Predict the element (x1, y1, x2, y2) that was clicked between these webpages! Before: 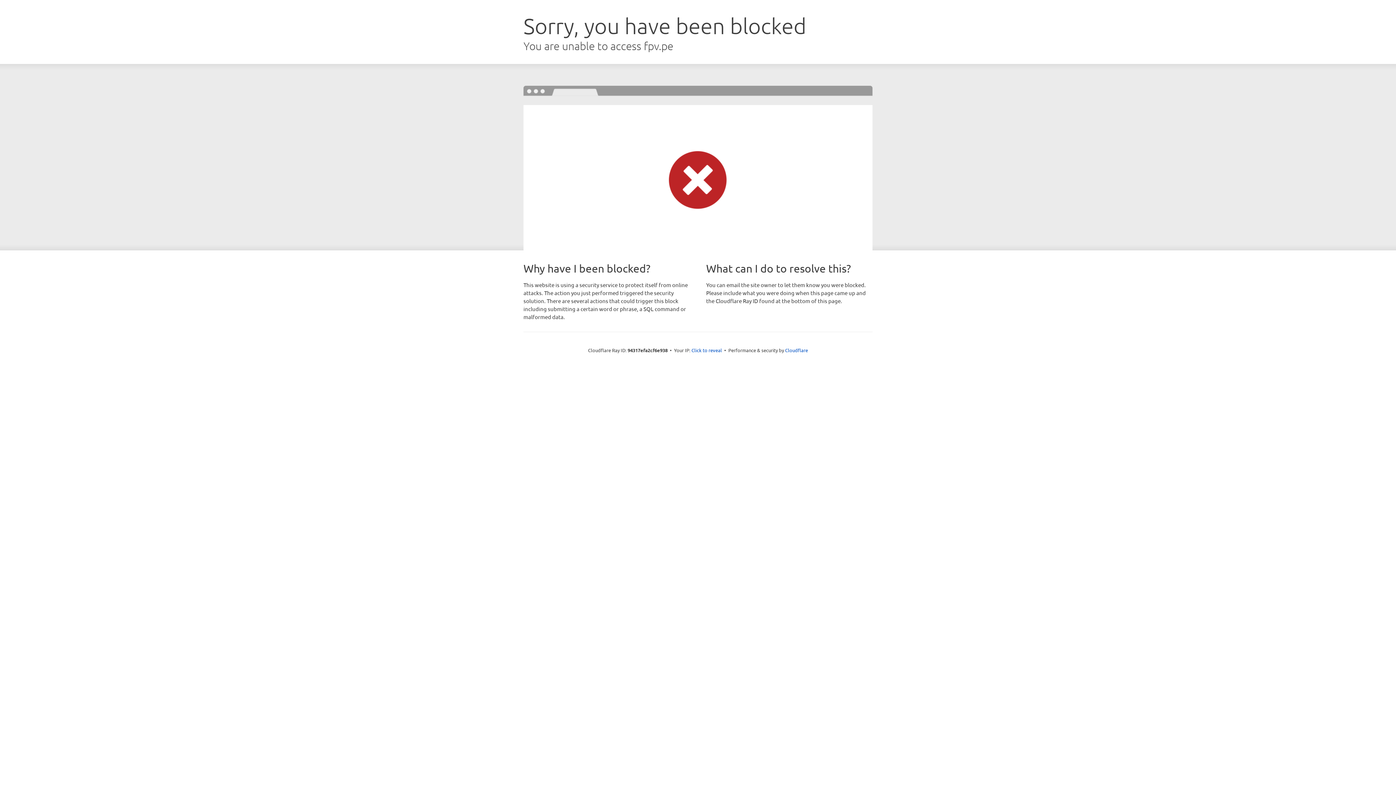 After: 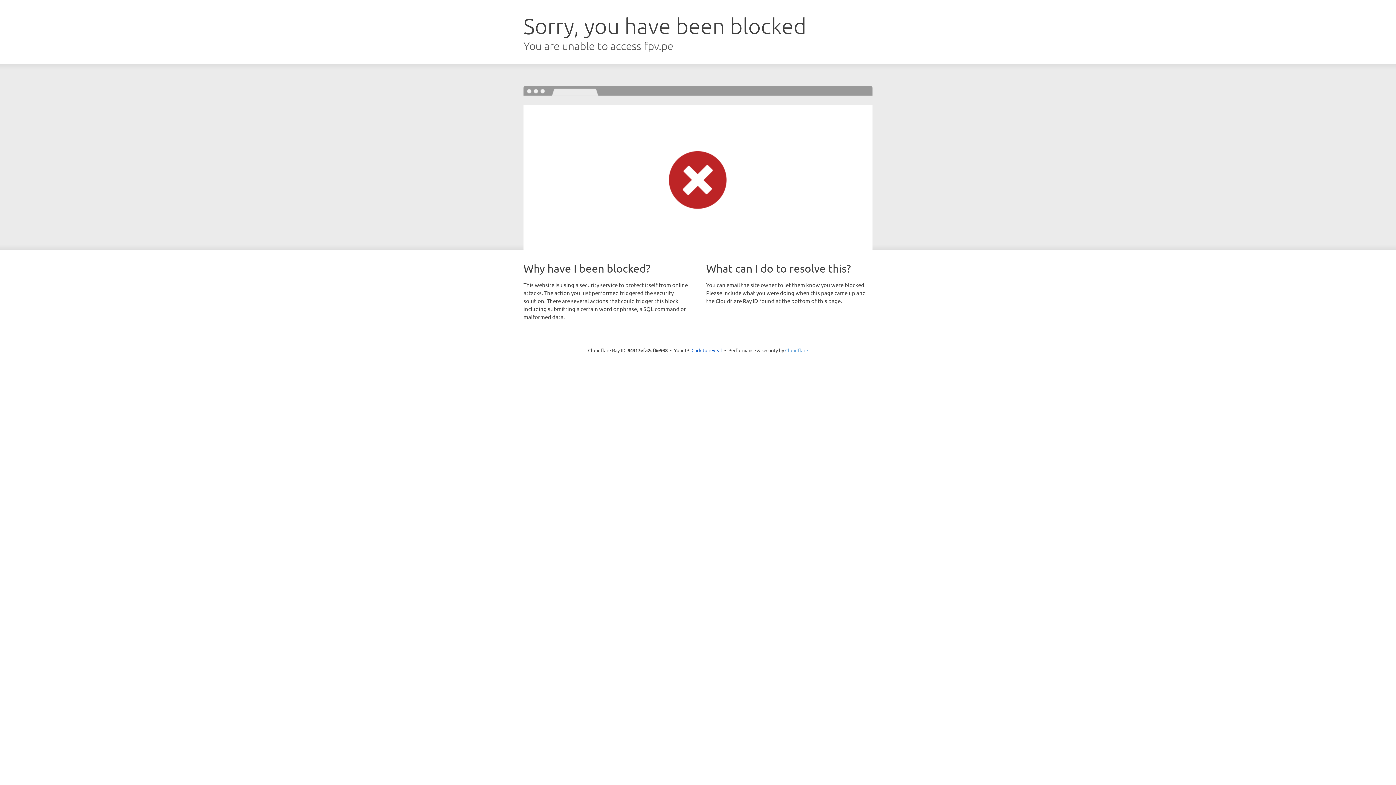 Action: bbox: (785, 347, 808, 353) label: Cloudflare